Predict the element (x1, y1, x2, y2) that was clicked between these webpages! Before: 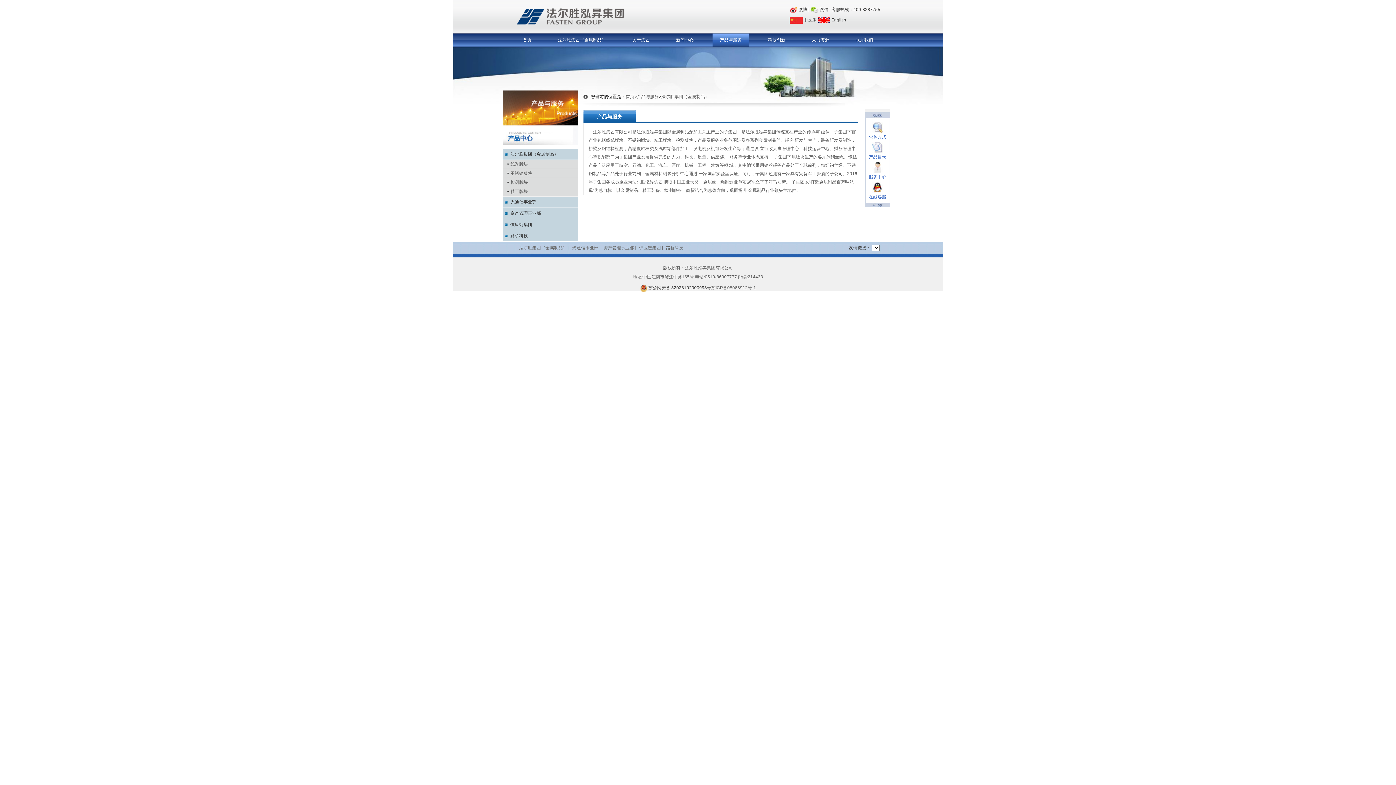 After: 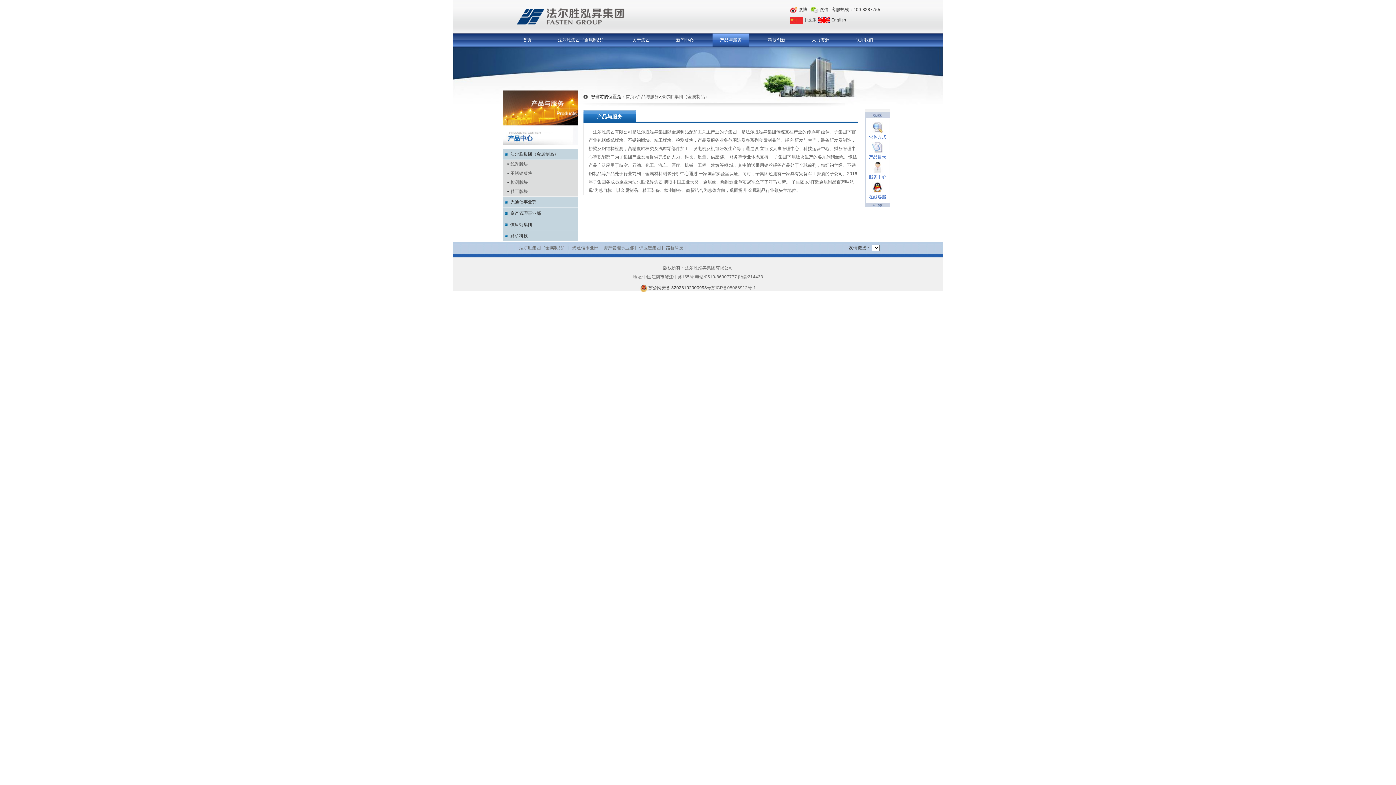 Action: bbox: (865, 201, 889, 207)